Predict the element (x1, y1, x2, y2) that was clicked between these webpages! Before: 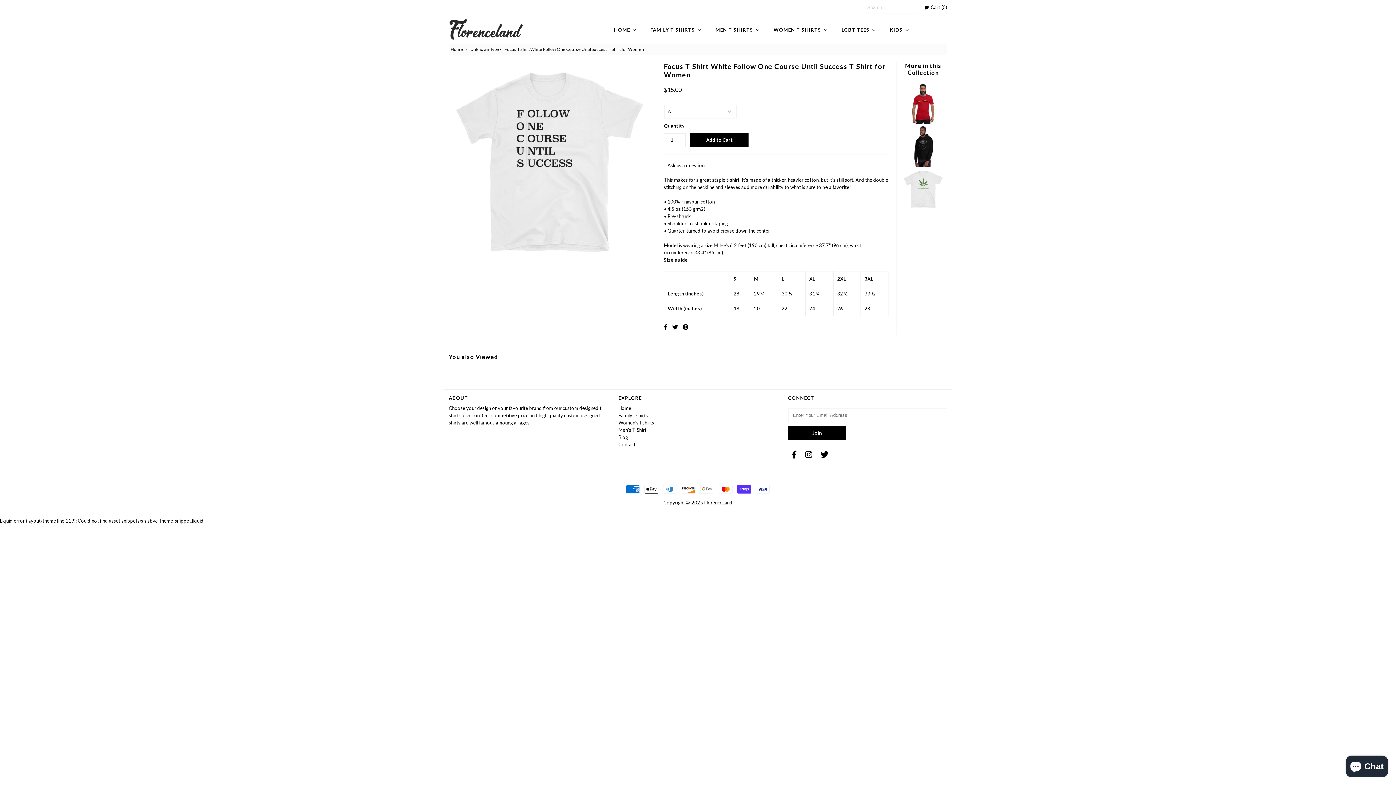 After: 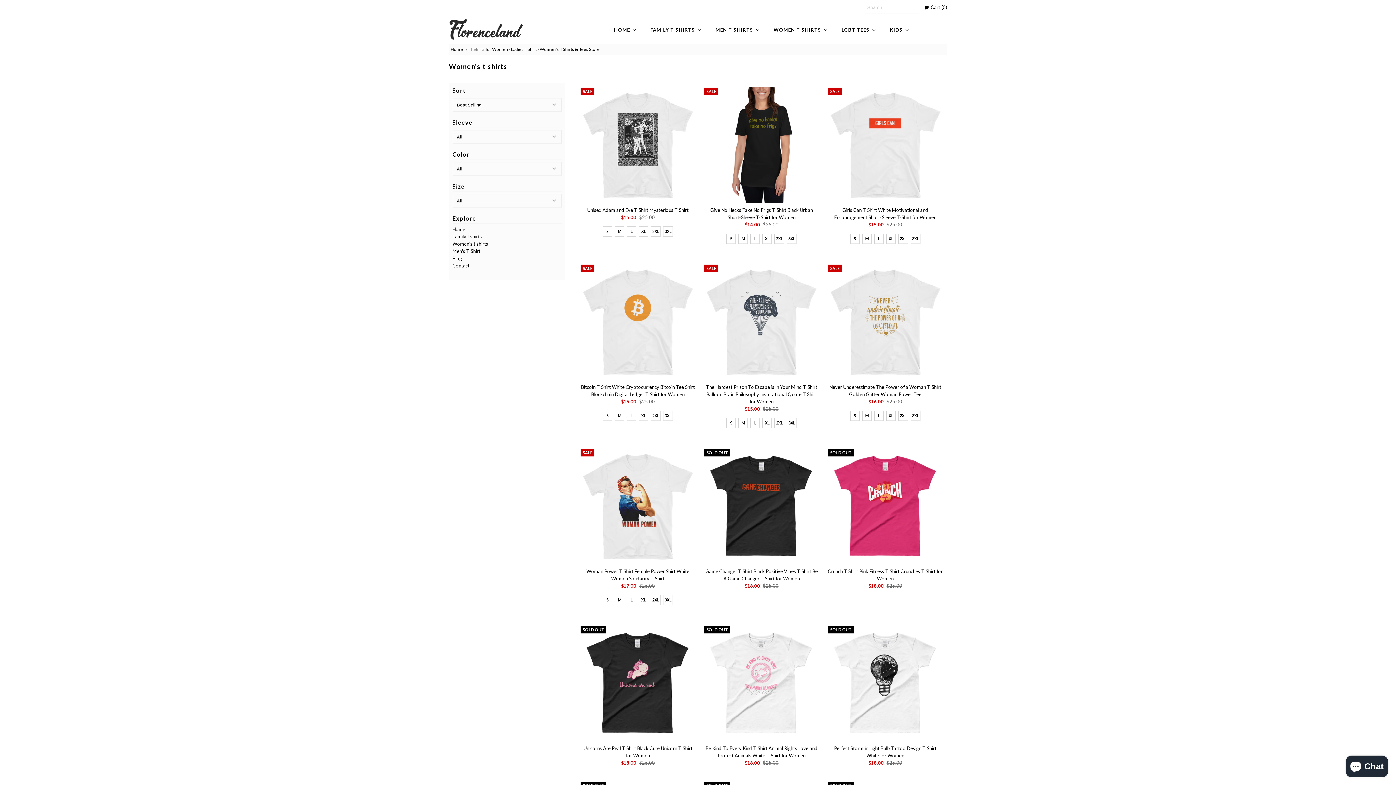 Action: label: Women's t shirts bbox: (618, 419, 654, 425)